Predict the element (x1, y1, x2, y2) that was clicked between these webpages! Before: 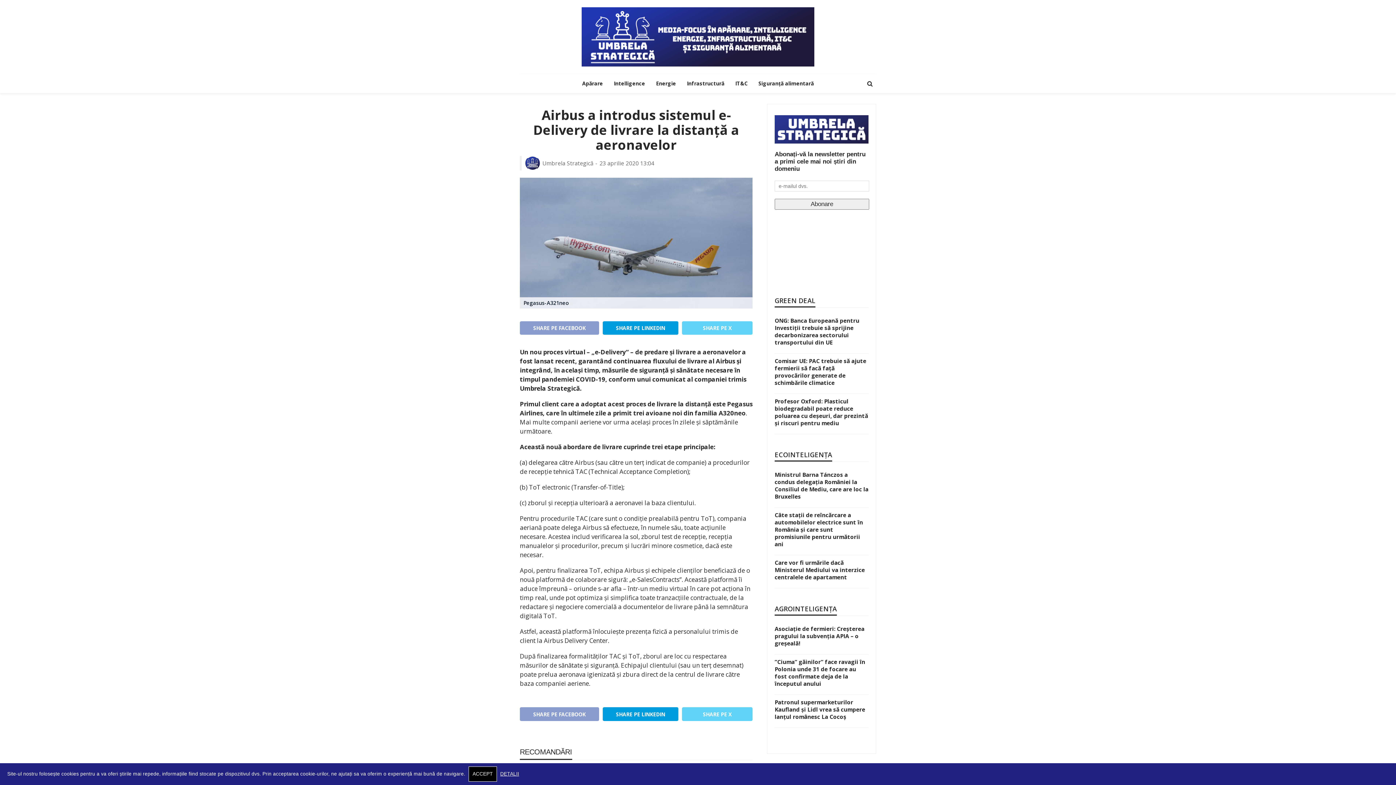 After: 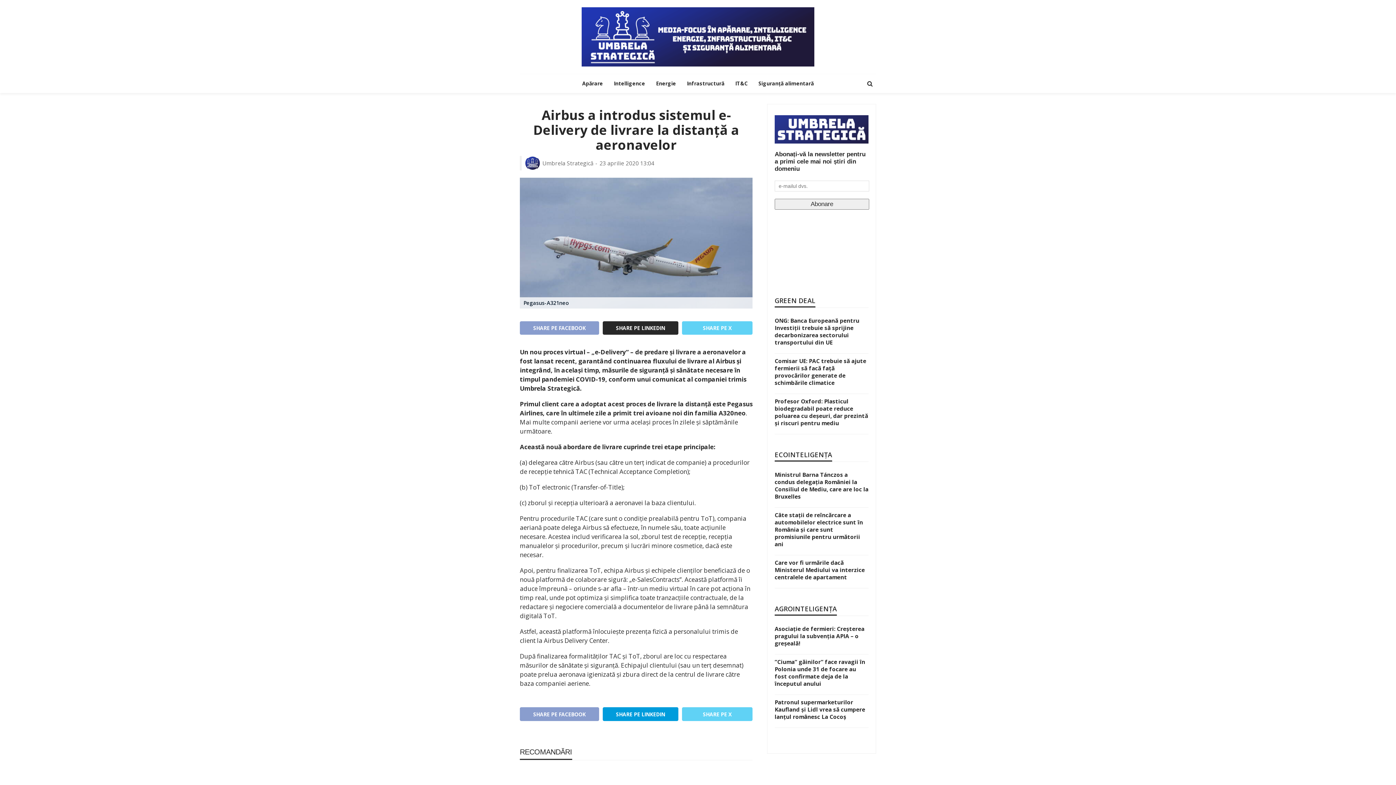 Action: bbox: (602, 321, 678, 335) label: SHARE PE LINKEDIN